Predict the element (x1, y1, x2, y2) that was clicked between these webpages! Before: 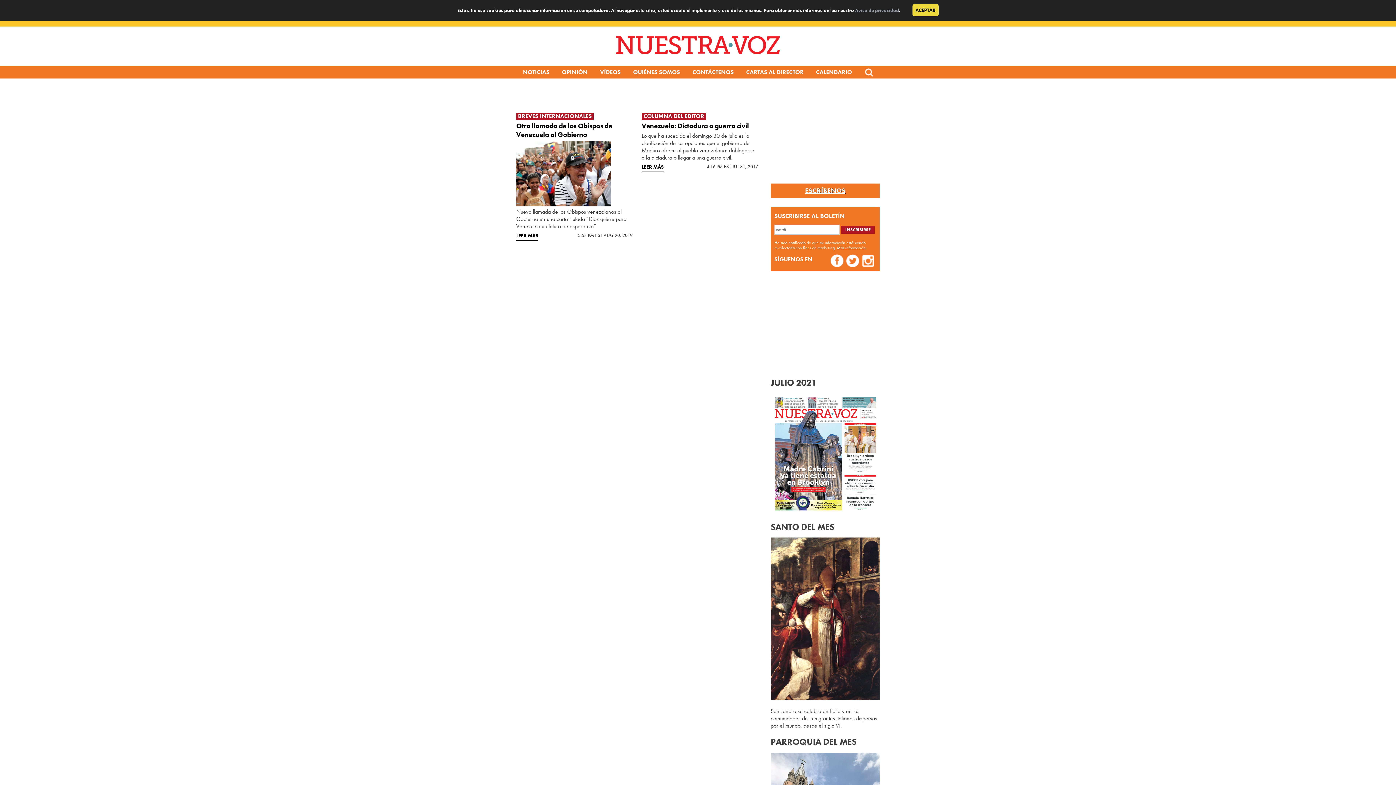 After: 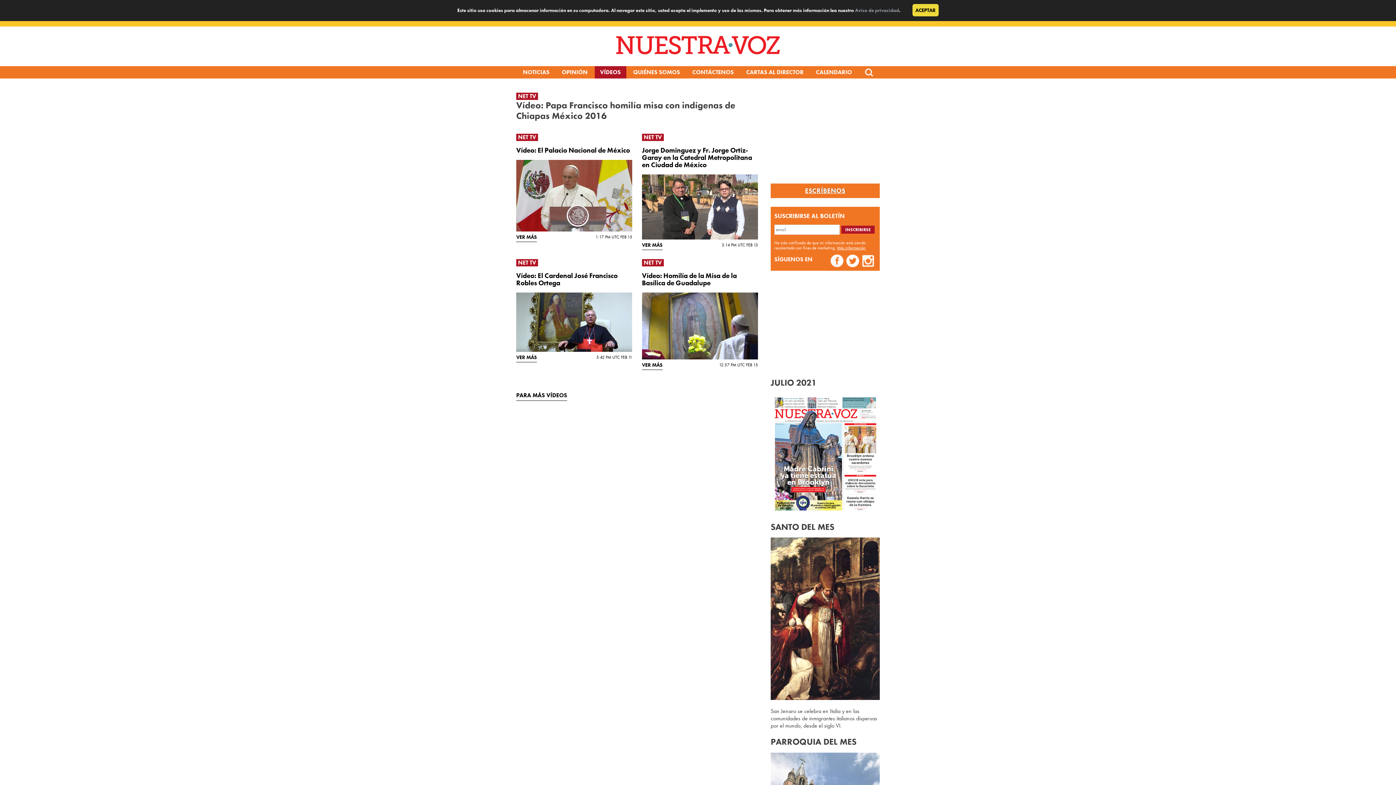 Action: bbox: (594, 66, 626, 78) label: VÍDEOS